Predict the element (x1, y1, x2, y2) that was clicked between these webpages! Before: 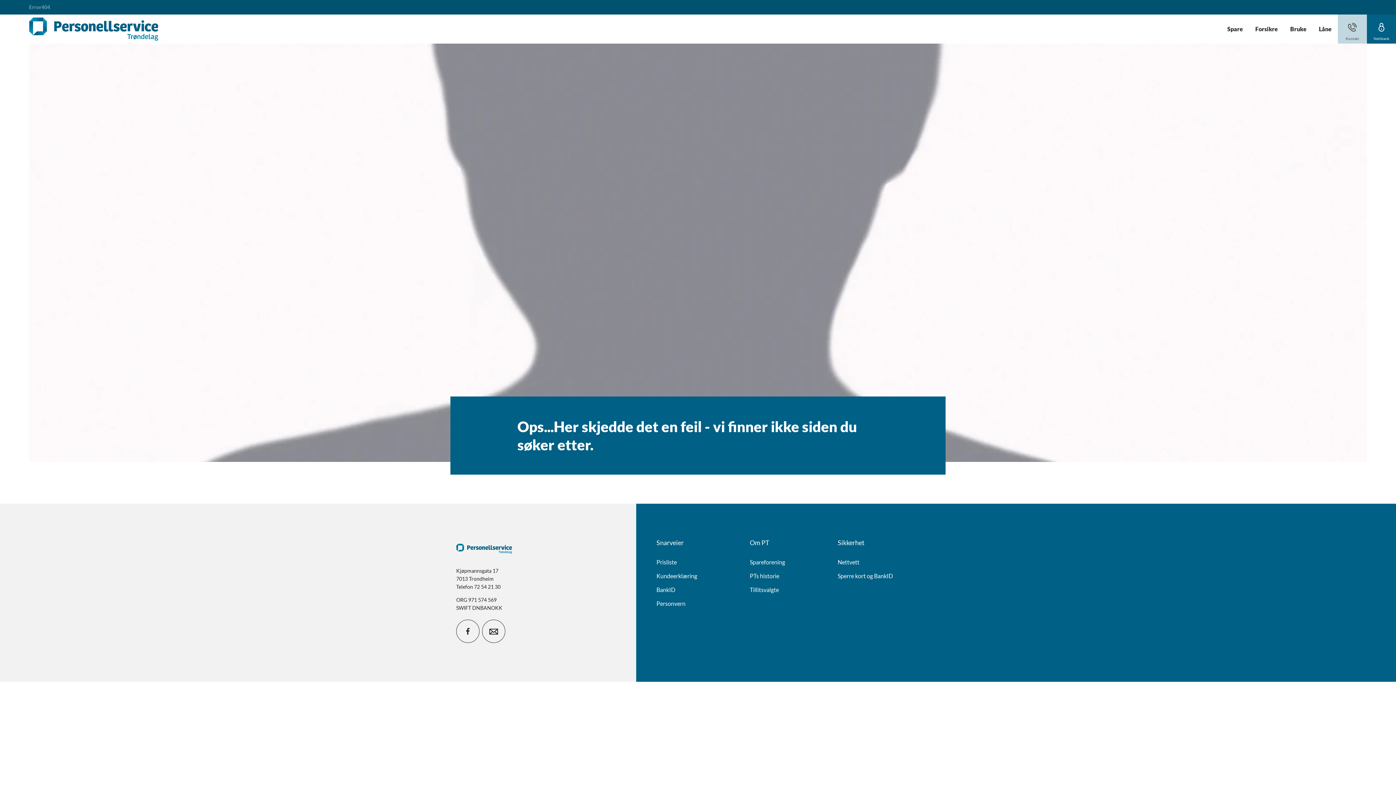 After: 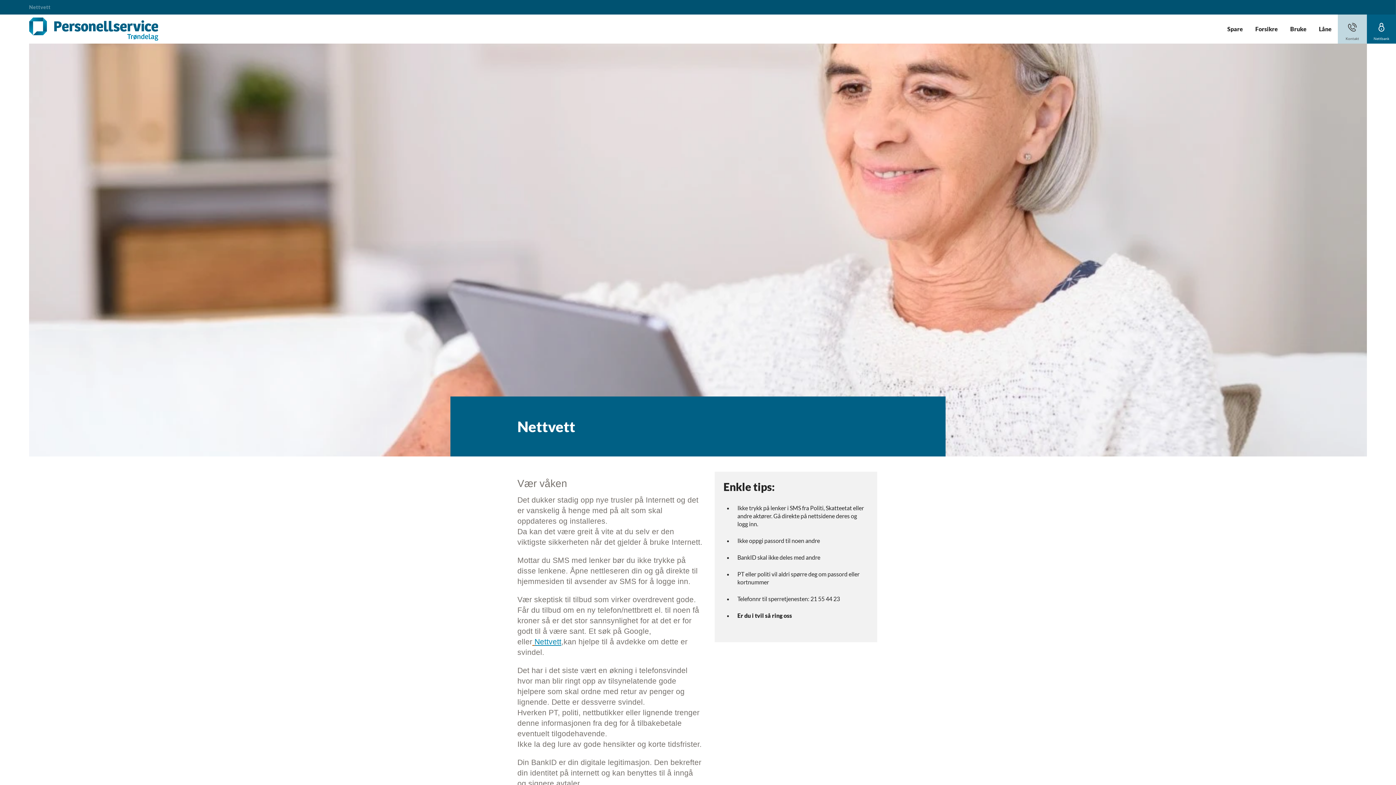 Action: bbox: (837, 558, 859, 565) label: Nettvett